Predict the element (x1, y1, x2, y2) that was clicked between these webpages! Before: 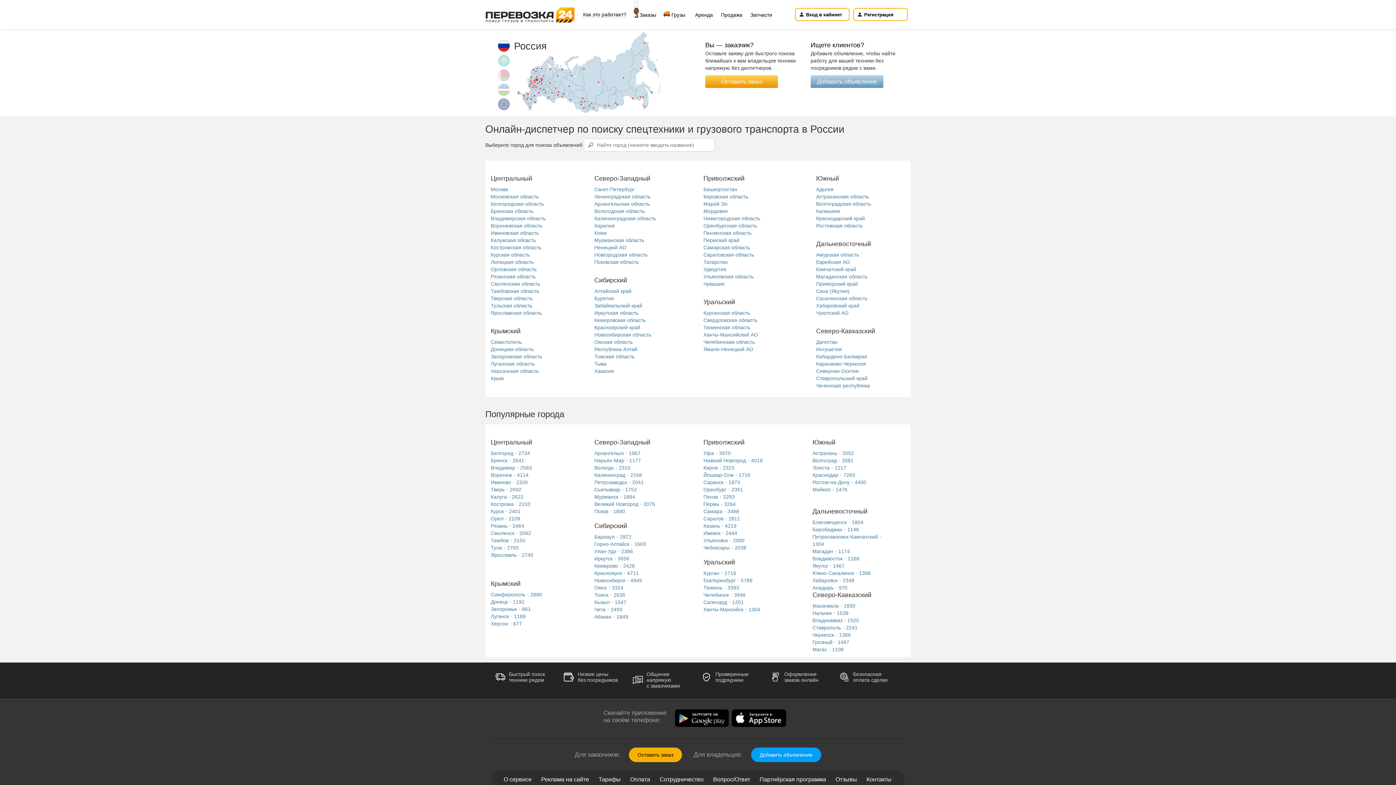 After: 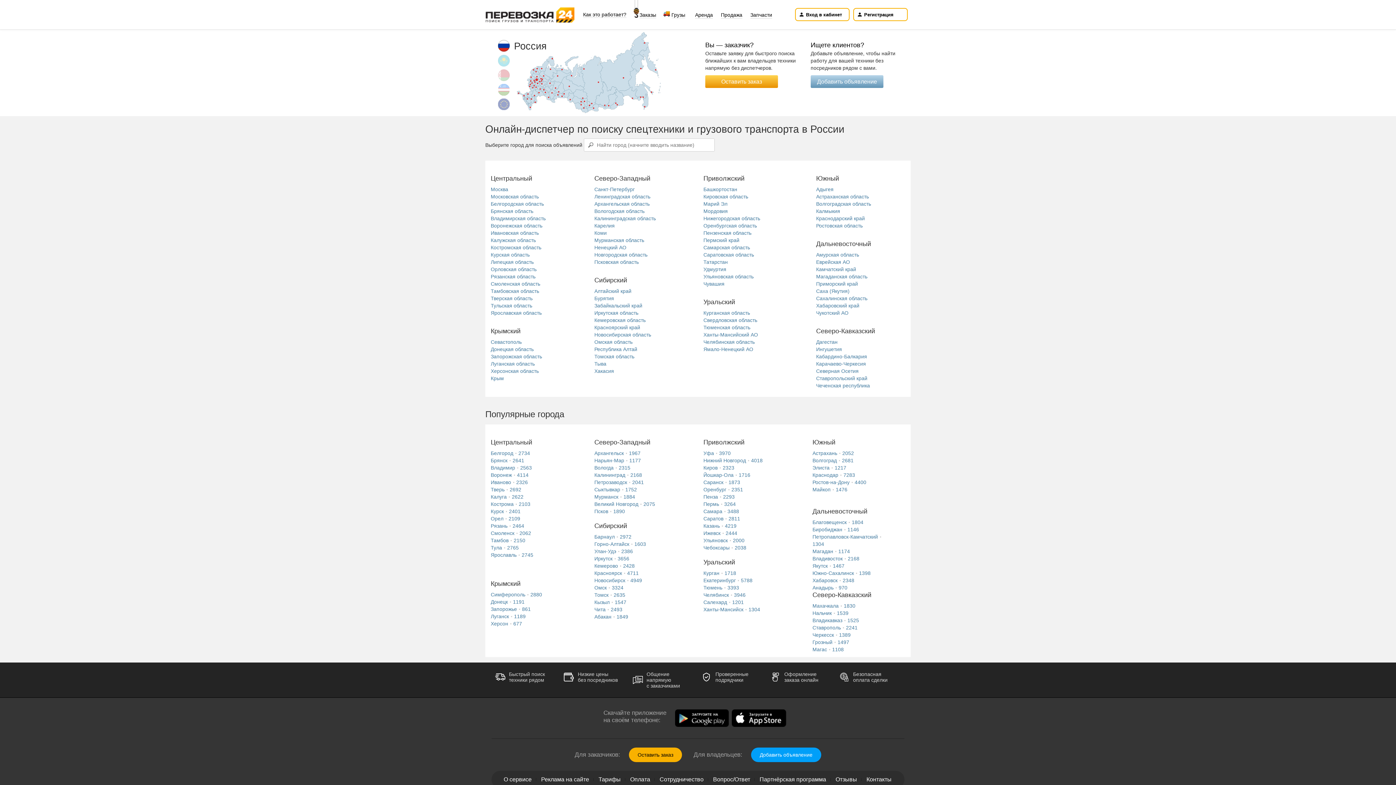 Action: label: Ханты-Мансийск1304 bbox: (703, 606, 760, 612)